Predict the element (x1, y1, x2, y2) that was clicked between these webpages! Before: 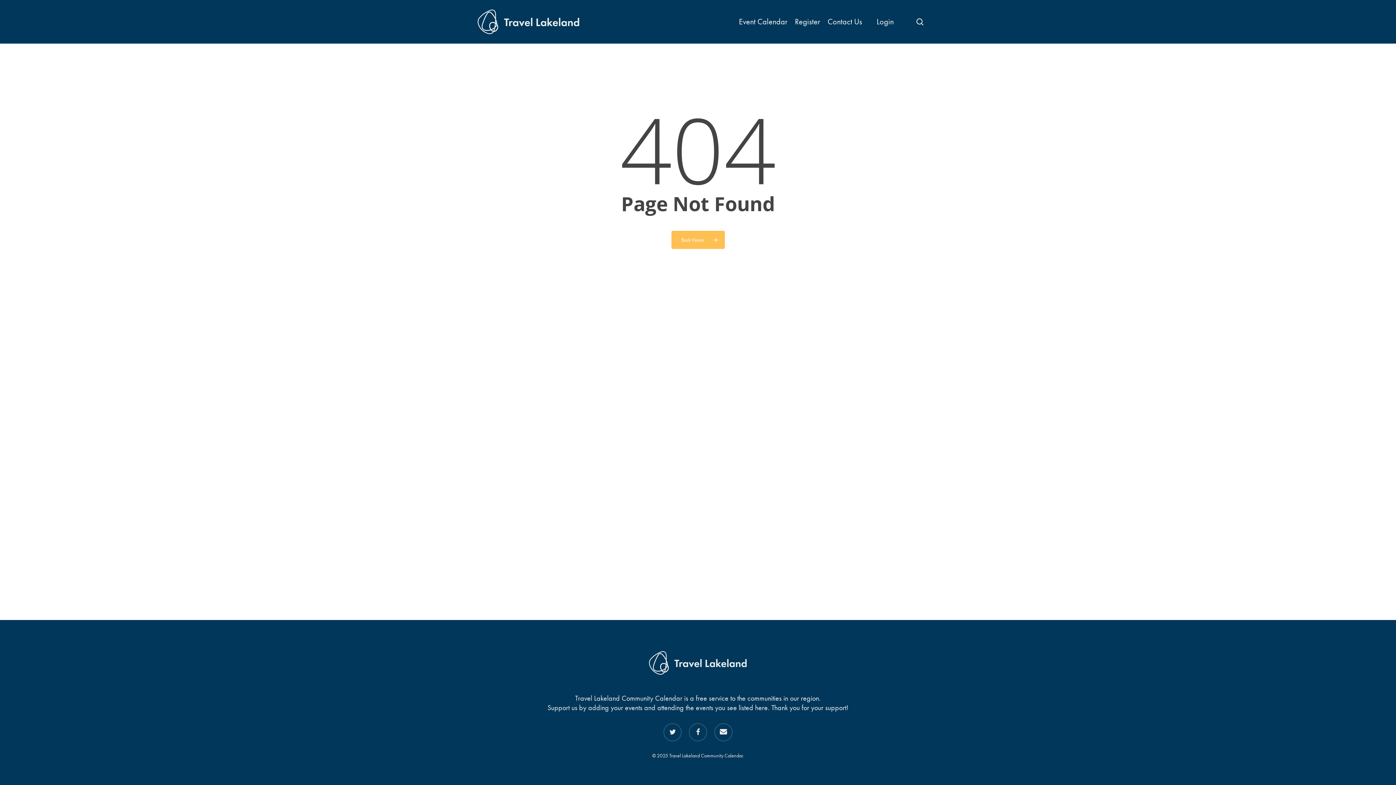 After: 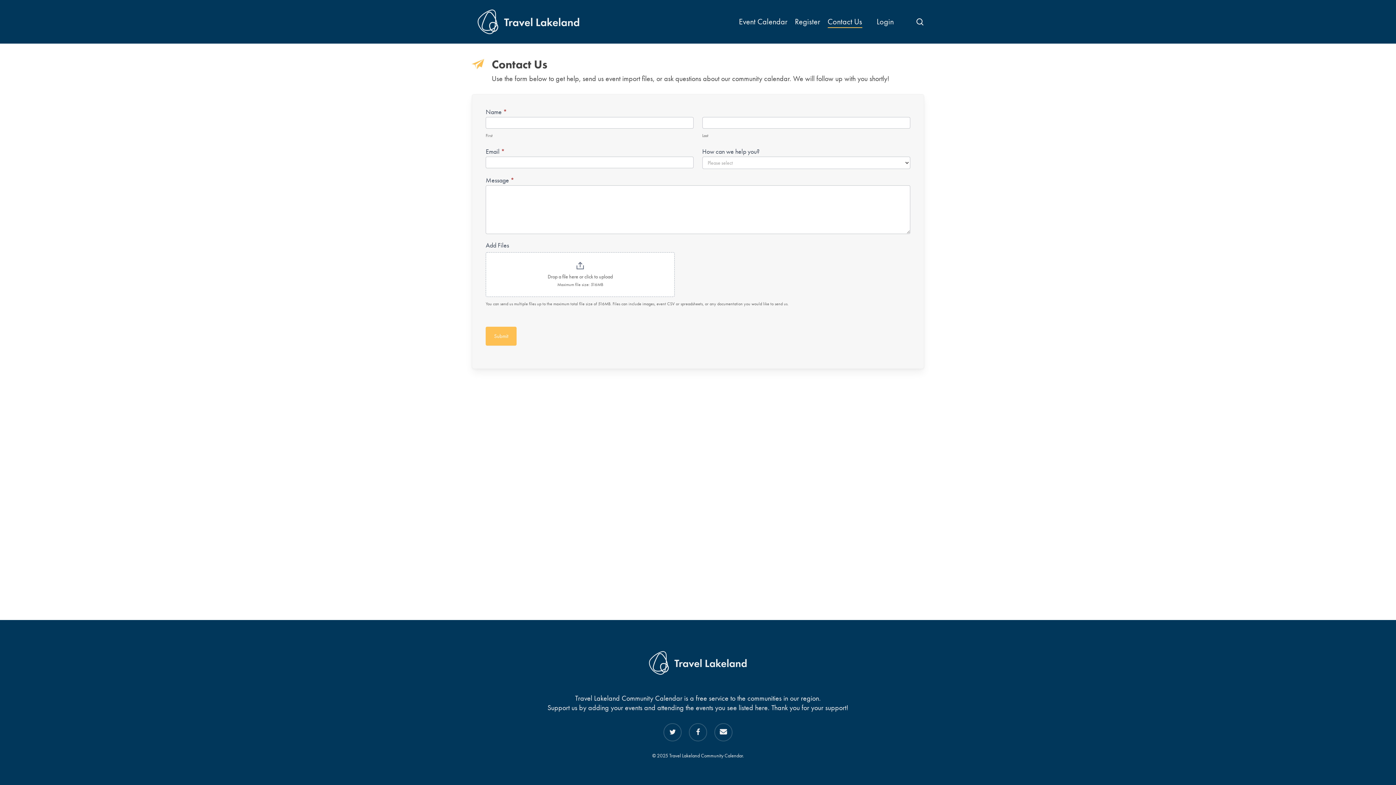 Action: bbox: (714, 723, 732, 741) label: email